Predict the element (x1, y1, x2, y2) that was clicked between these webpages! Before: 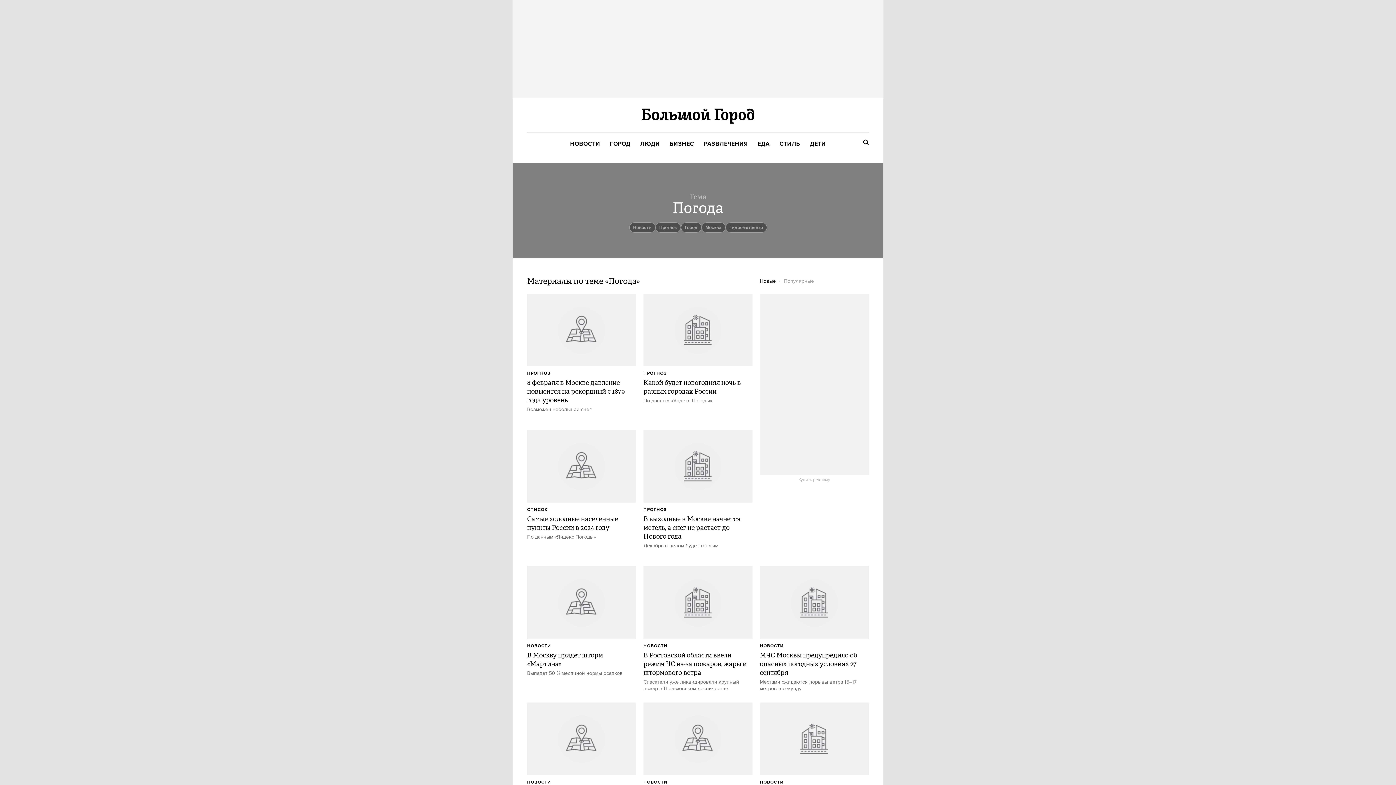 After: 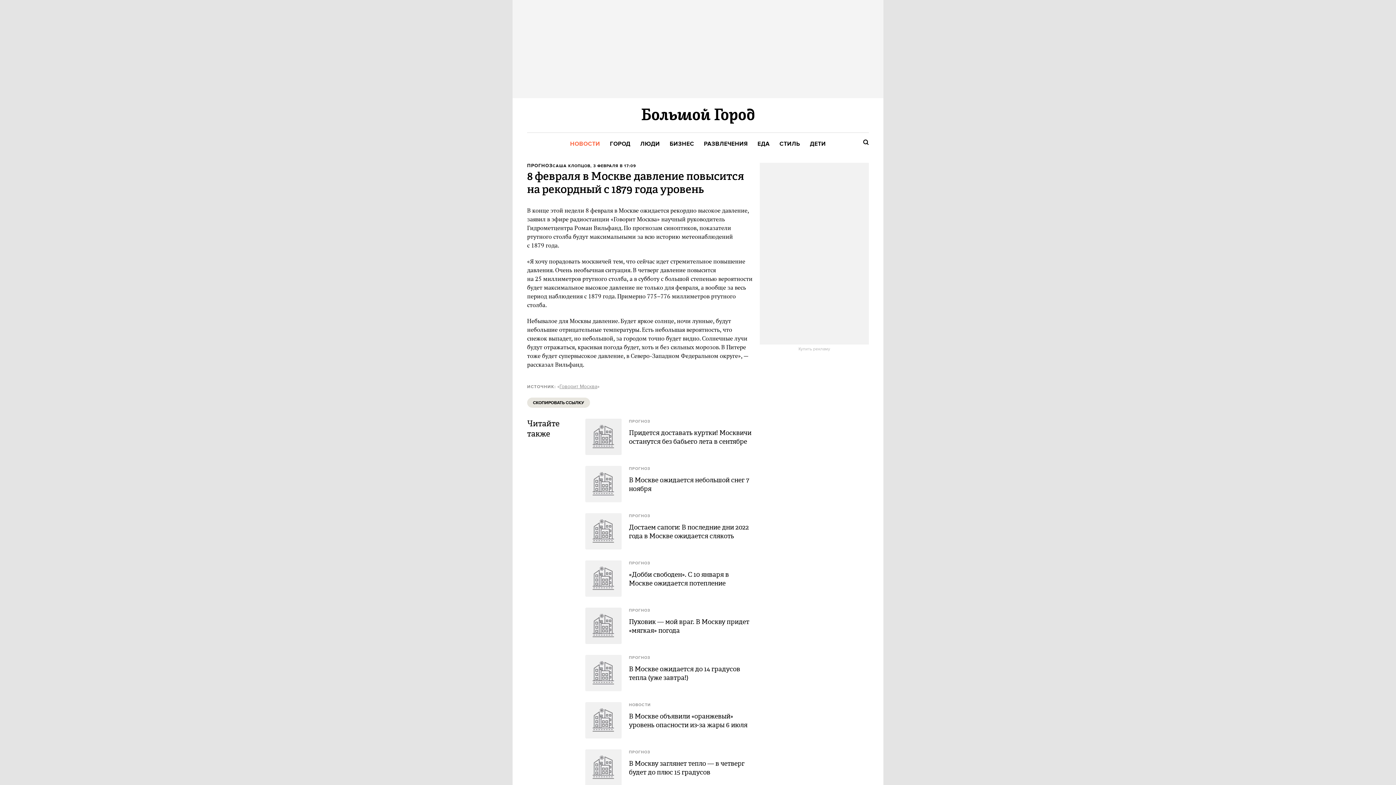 Action: bbox: (527, 293, 636, 413) label: 8 февраля в Москве давление повысится на рекордный с 1879 года уровень

Возможен небольшой снег